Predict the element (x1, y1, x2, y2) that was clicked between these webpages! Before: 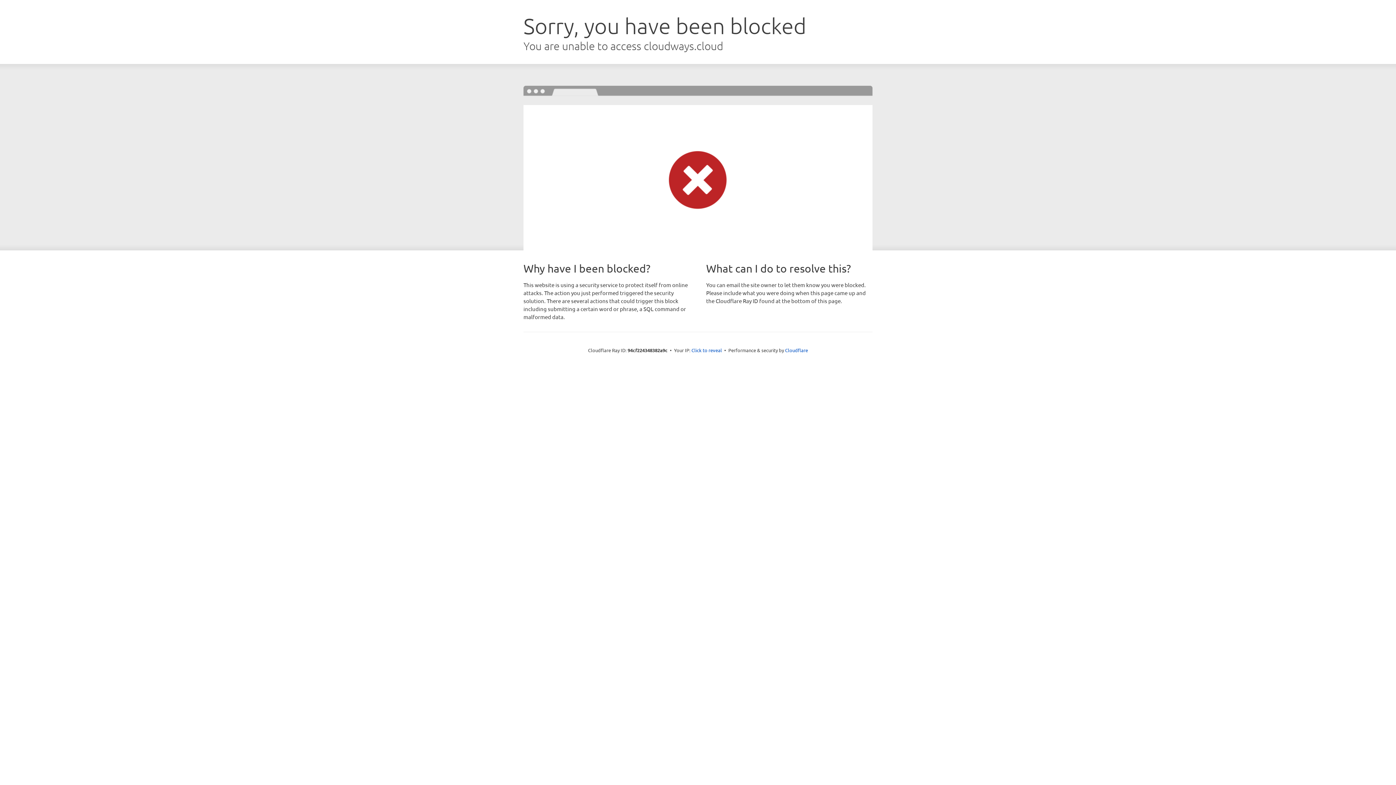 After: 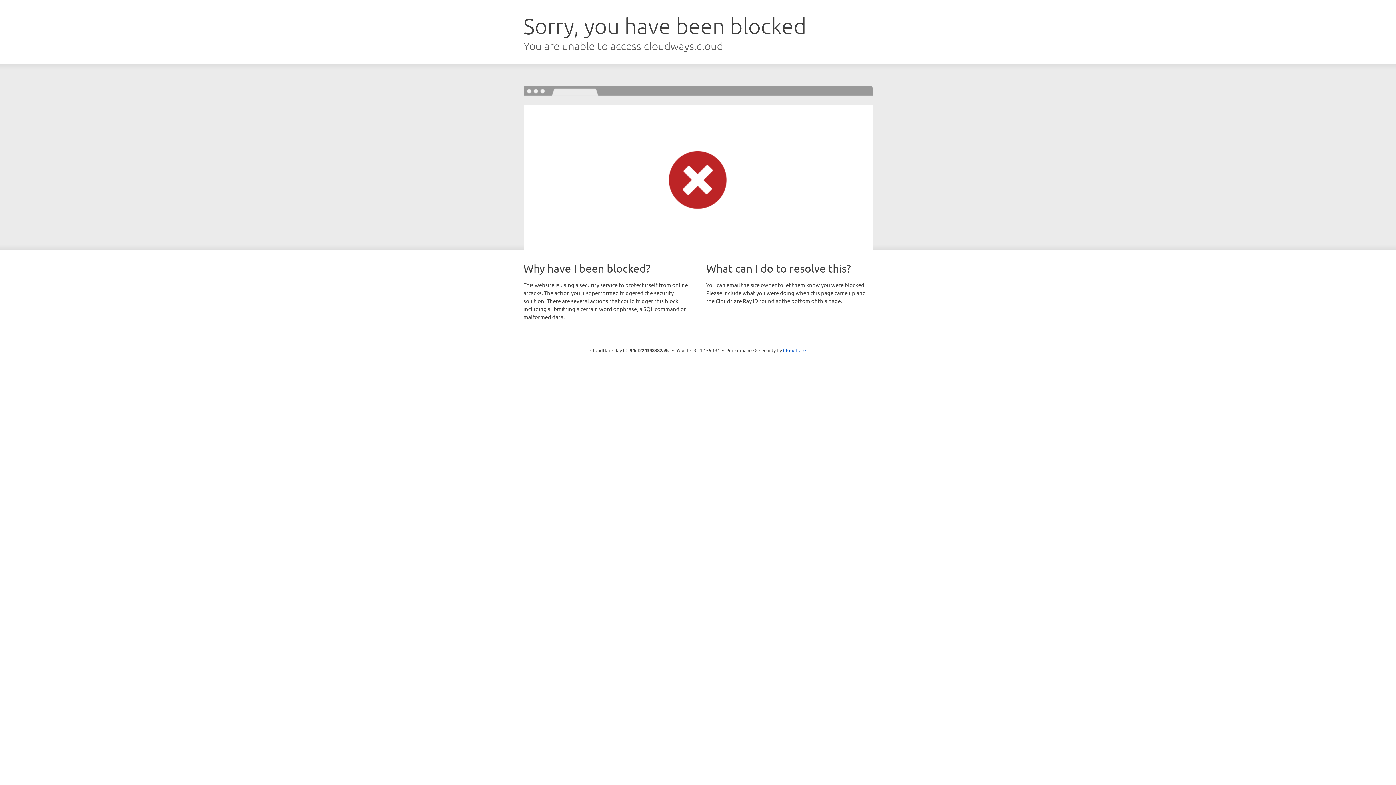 Action: bbox: (691, 346, 722, 353) label: Click to reveal